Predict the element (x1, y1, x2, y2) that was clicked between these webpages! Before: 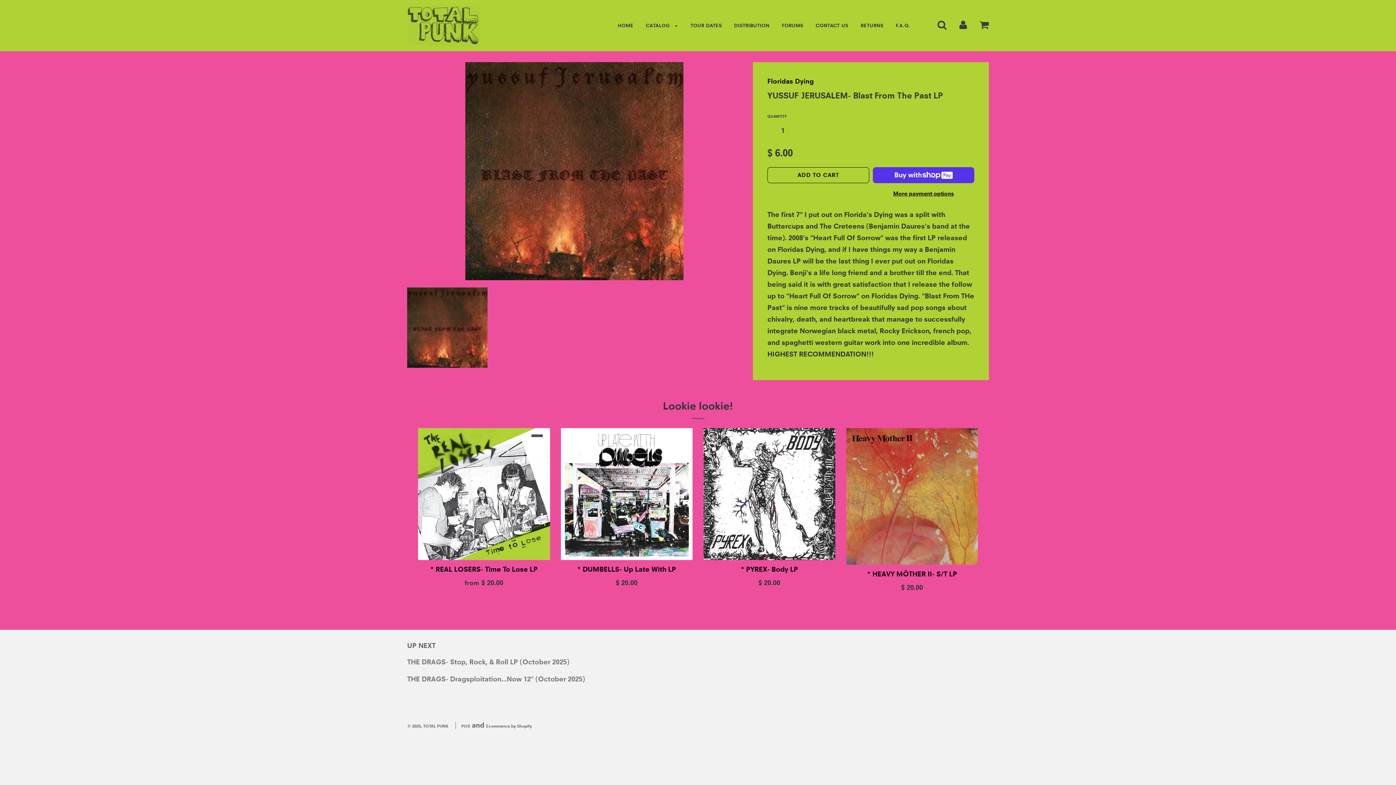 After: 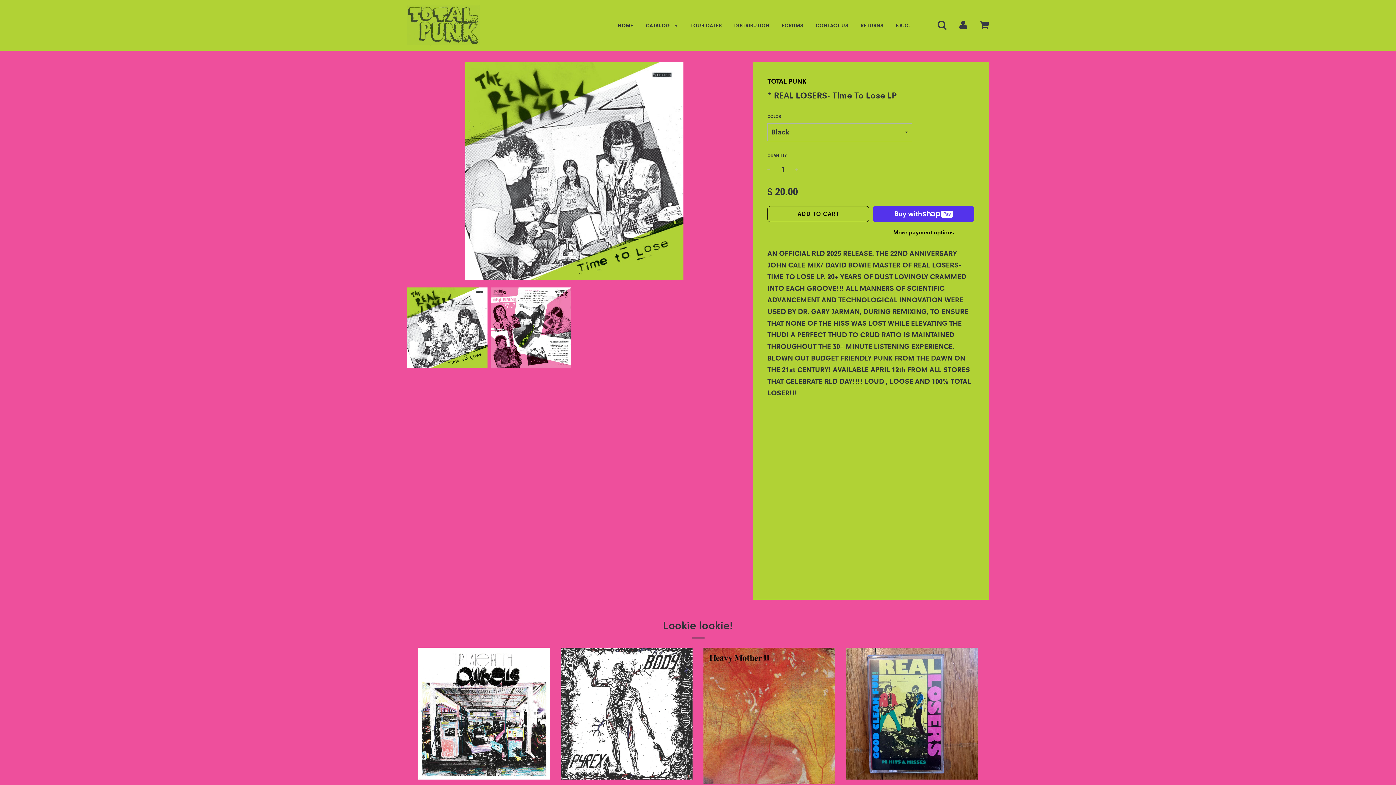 Action: bbox: (430, 565, 537, 573) label: * REAL LOSERS- Time To Lose LP